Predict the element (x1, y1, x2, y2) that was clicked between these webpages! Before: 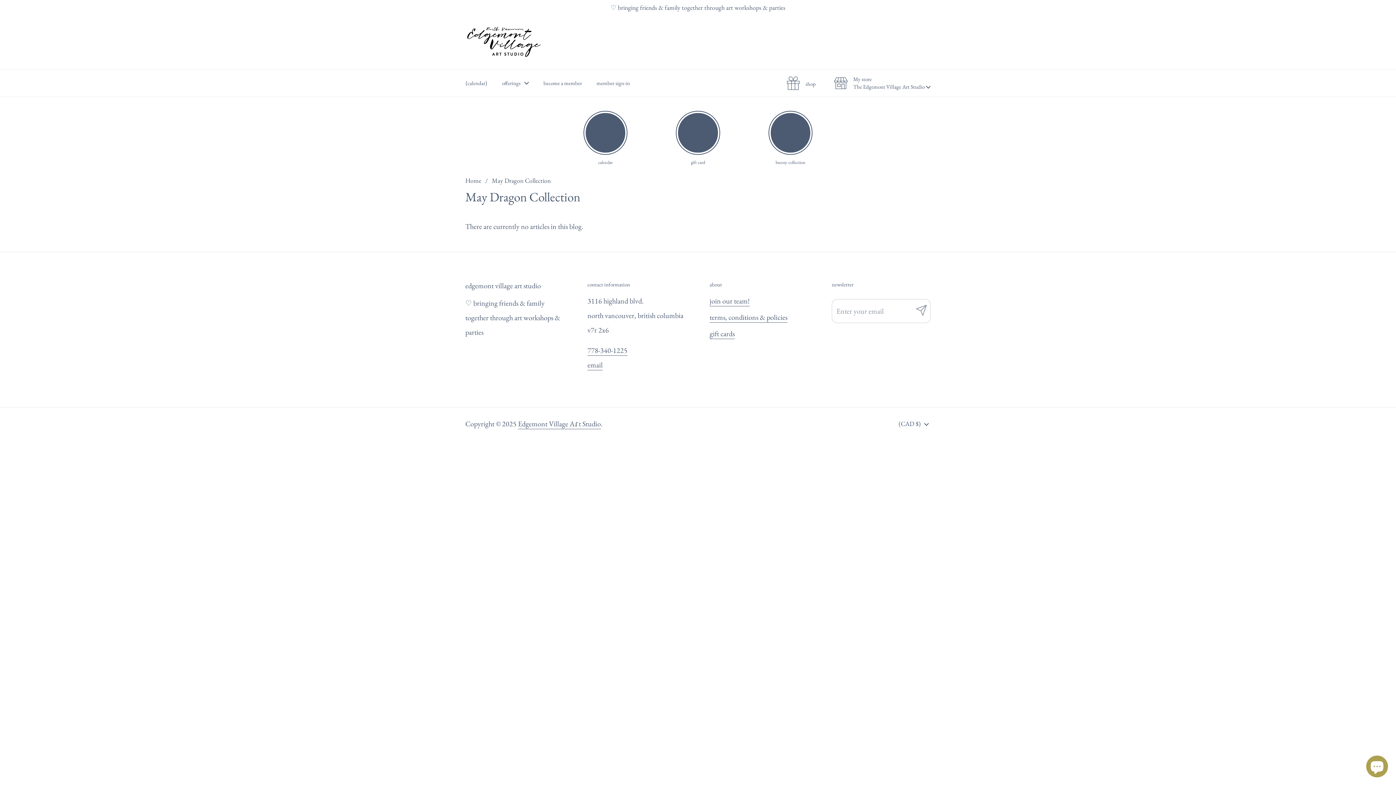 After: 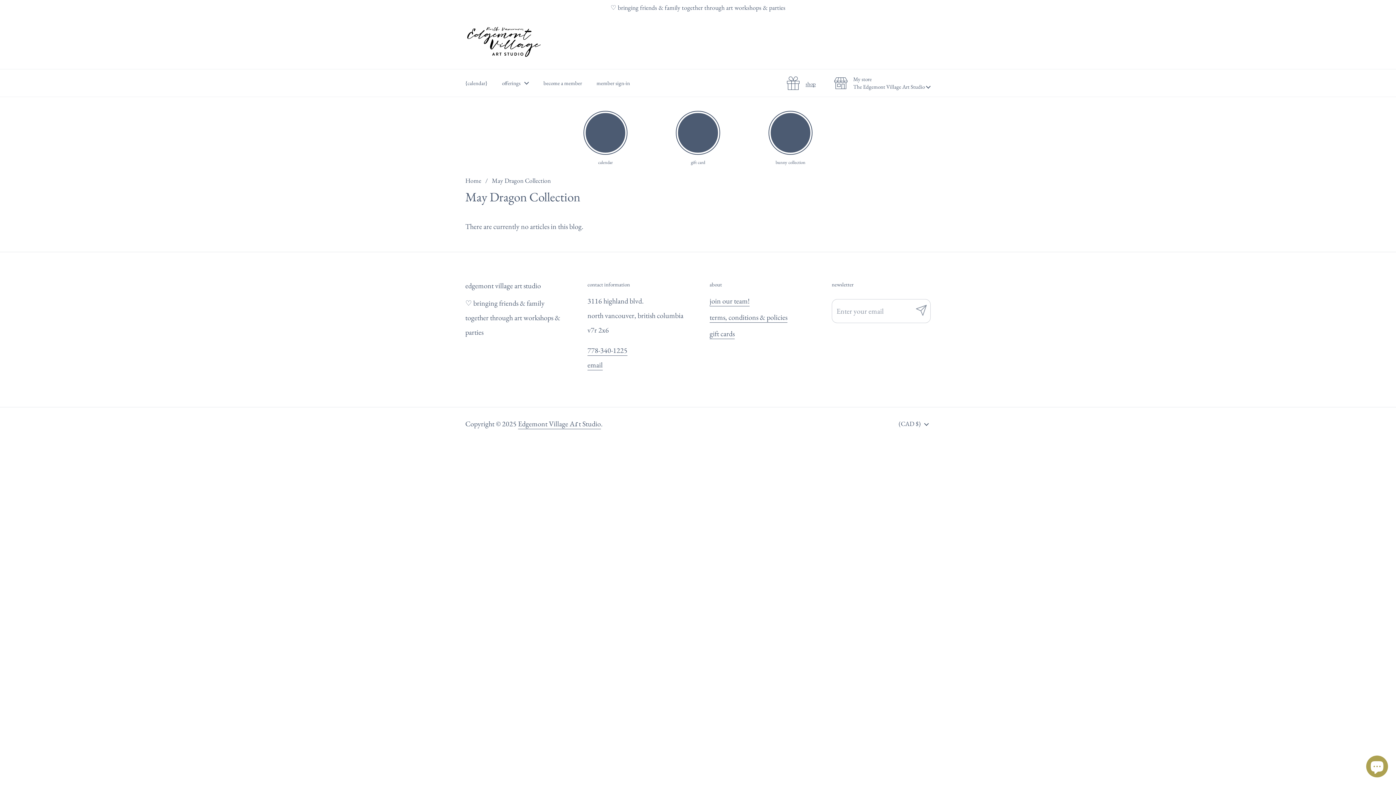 Action: bbox: (786, 76, 816, 90) label: shop